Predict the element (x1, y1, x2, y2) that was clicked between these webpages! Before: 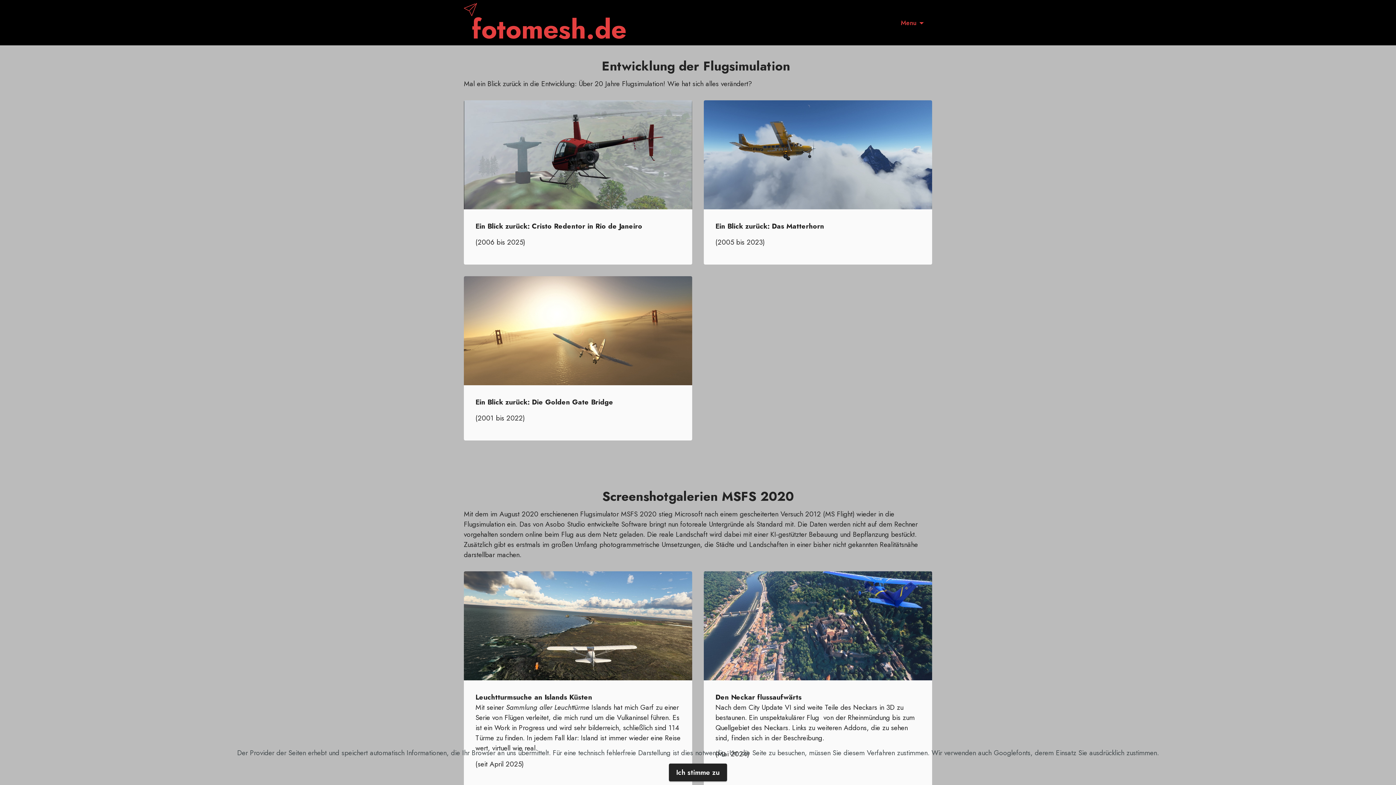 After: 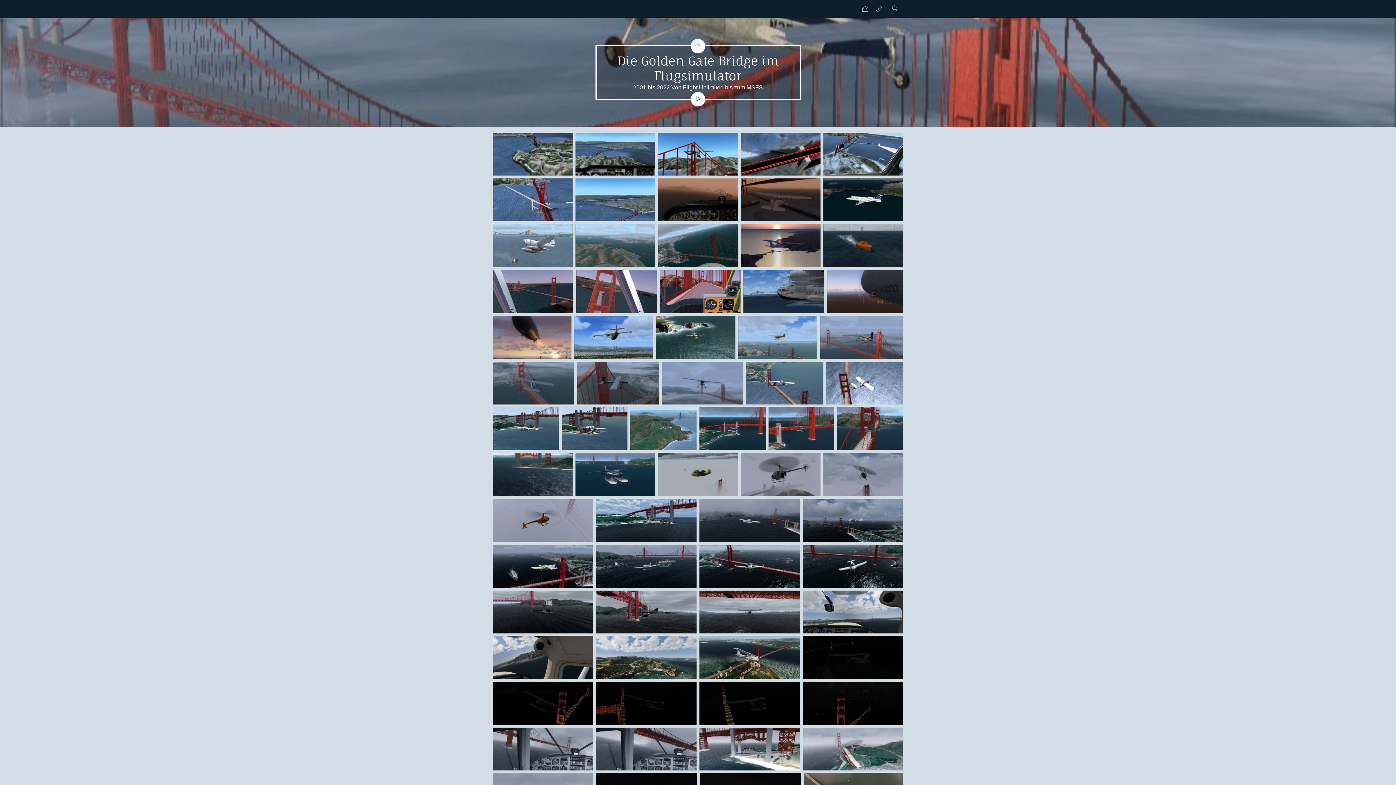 Action: bbox: (464, 276, 692, 385)